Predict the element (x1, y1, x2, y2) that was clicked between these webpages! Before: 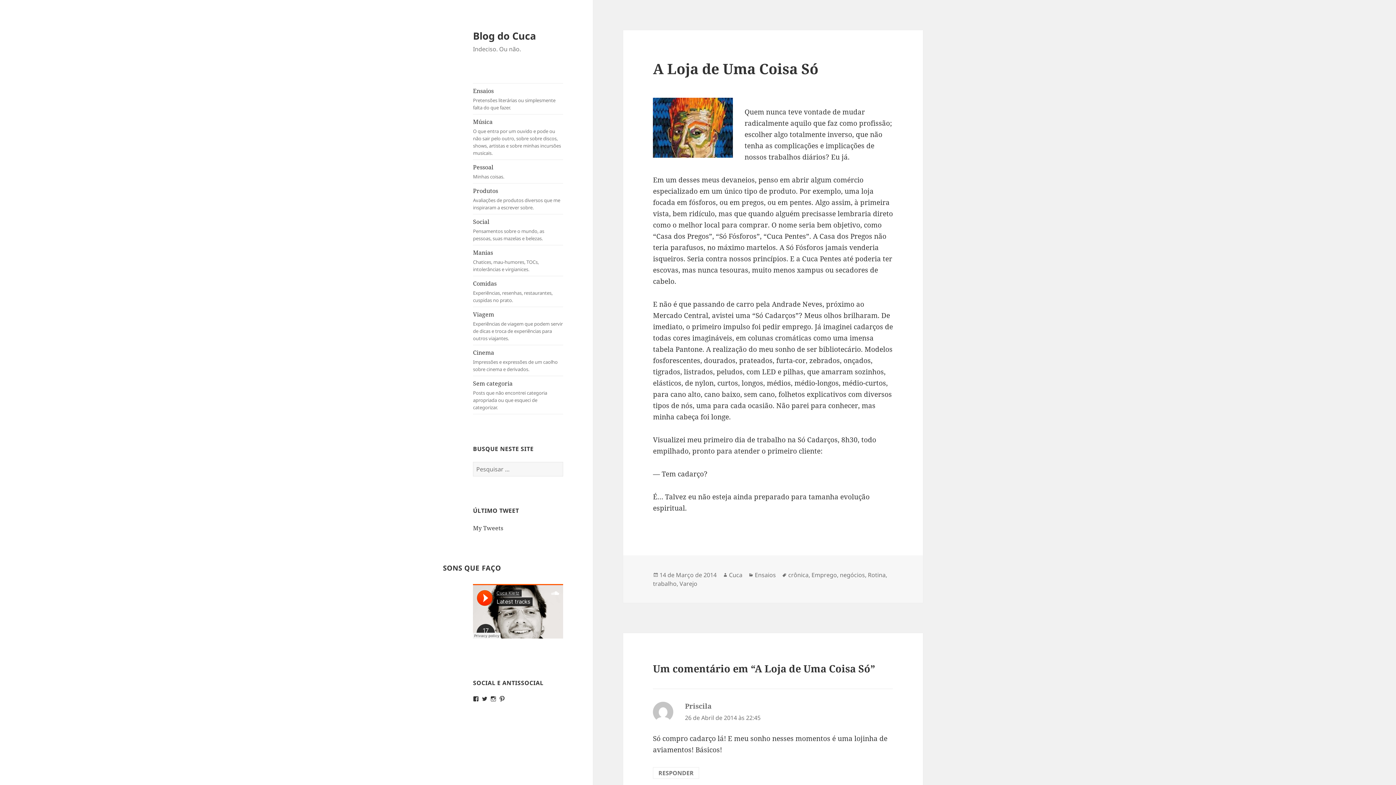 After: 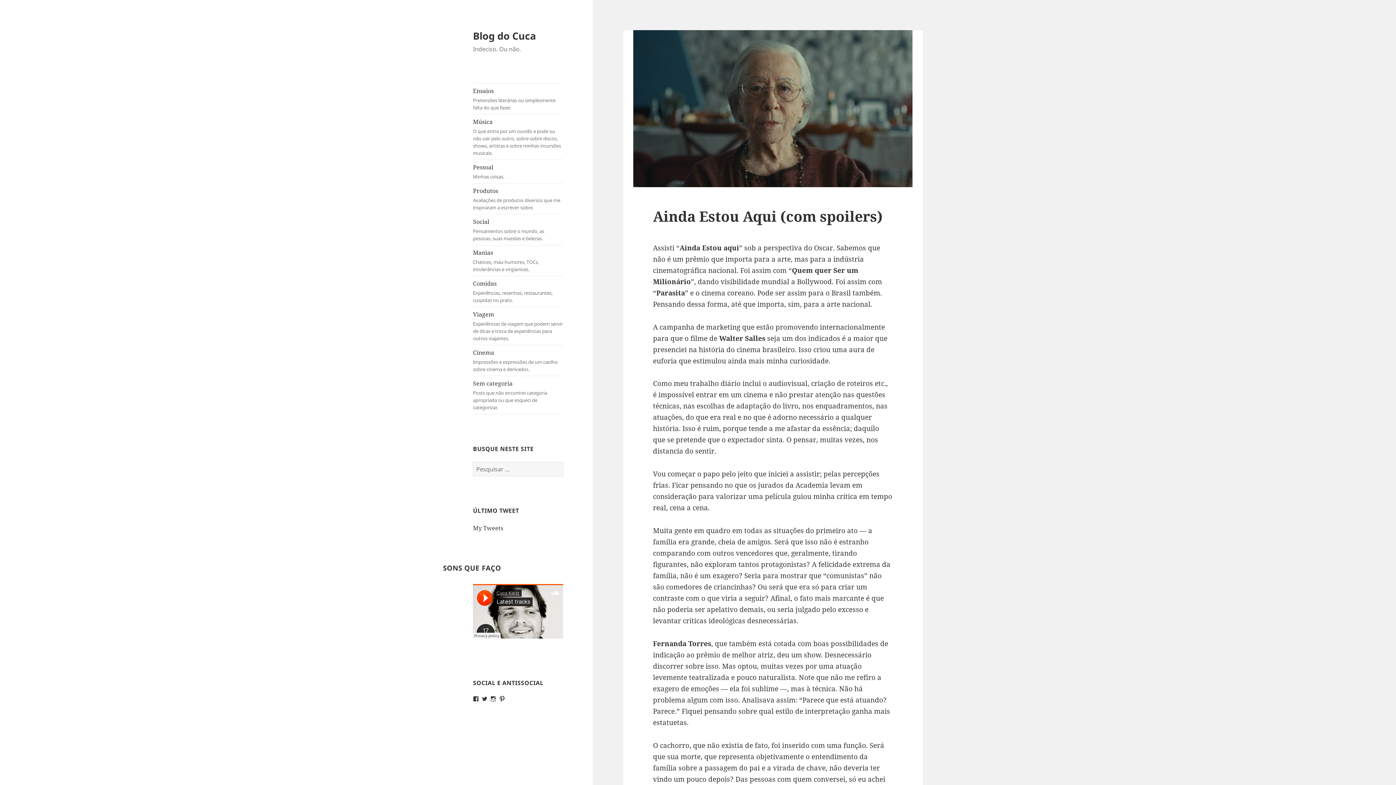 Action: label: Blog do Cuca bbox: (473, 28, 536, 42)